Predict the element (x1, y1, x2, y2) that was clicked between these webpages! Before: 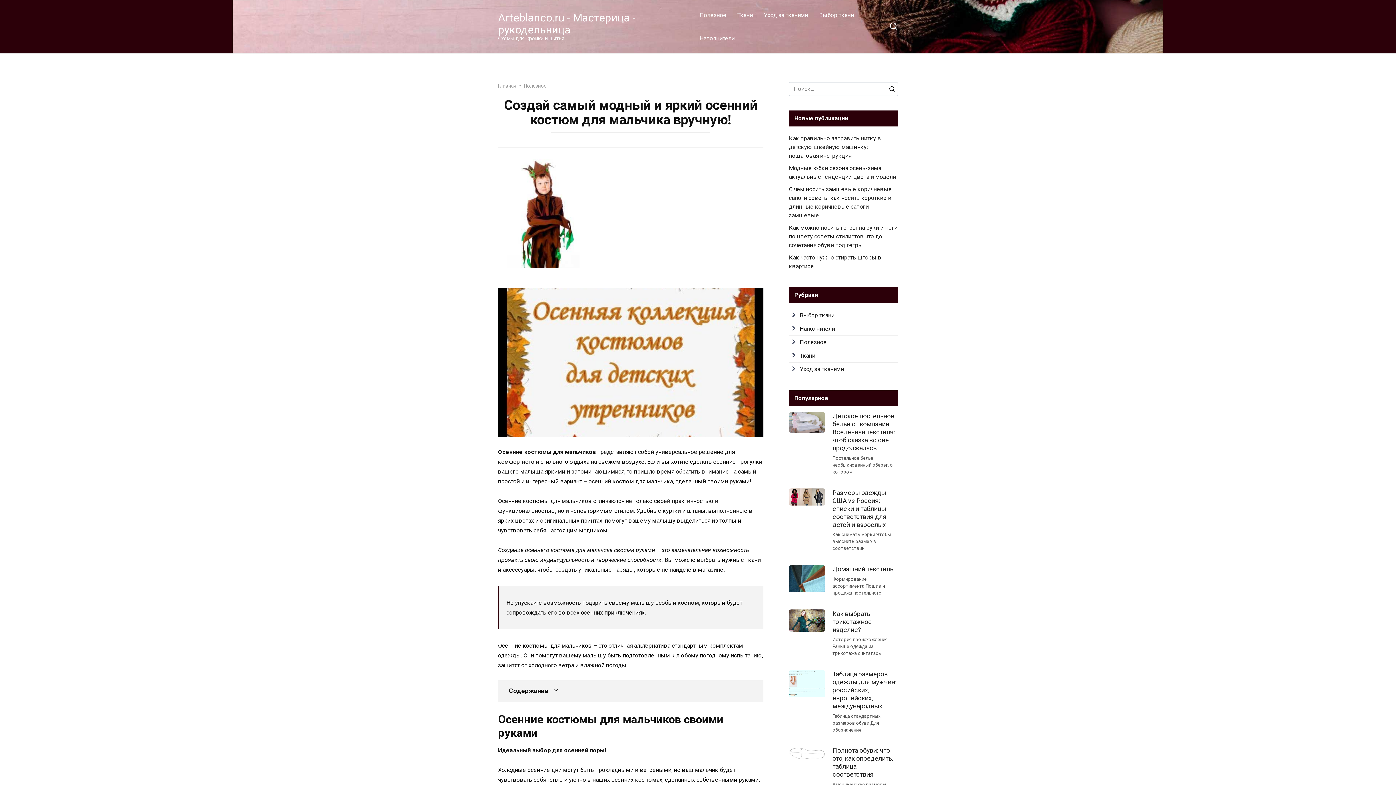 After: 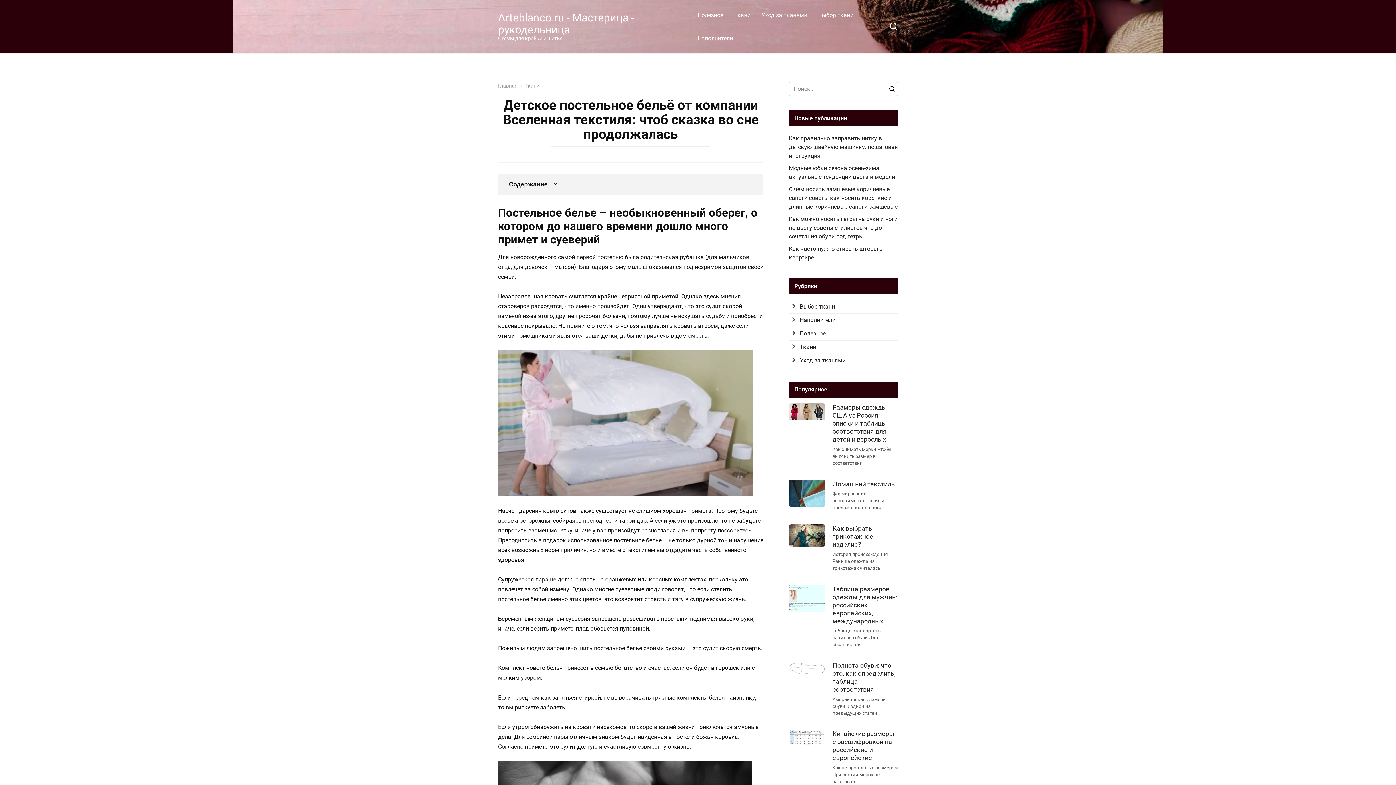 Action: bbox: (832, 412, 895, 452) label: Детское постельное бельё от компании Вселенная текстиля: чтоб сказка во сне продолжалась